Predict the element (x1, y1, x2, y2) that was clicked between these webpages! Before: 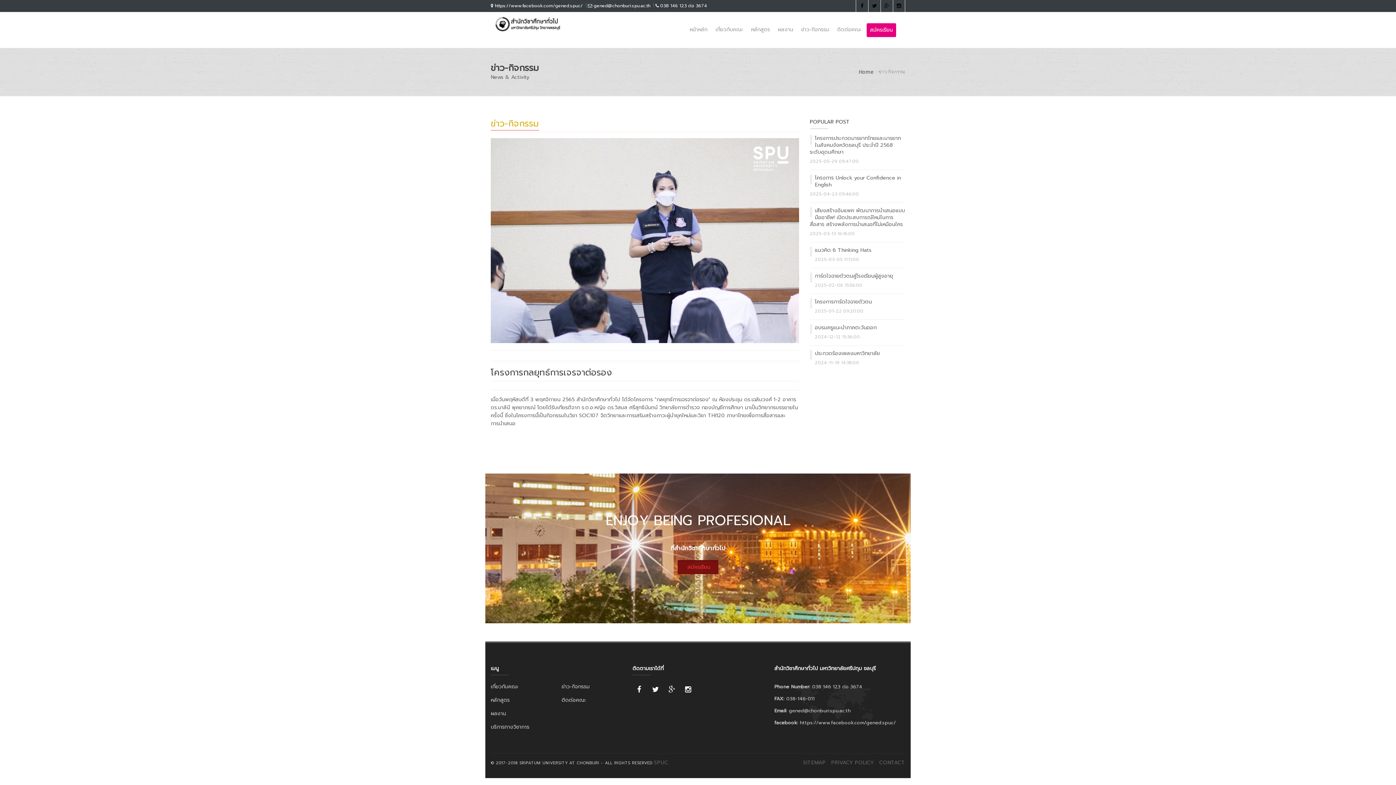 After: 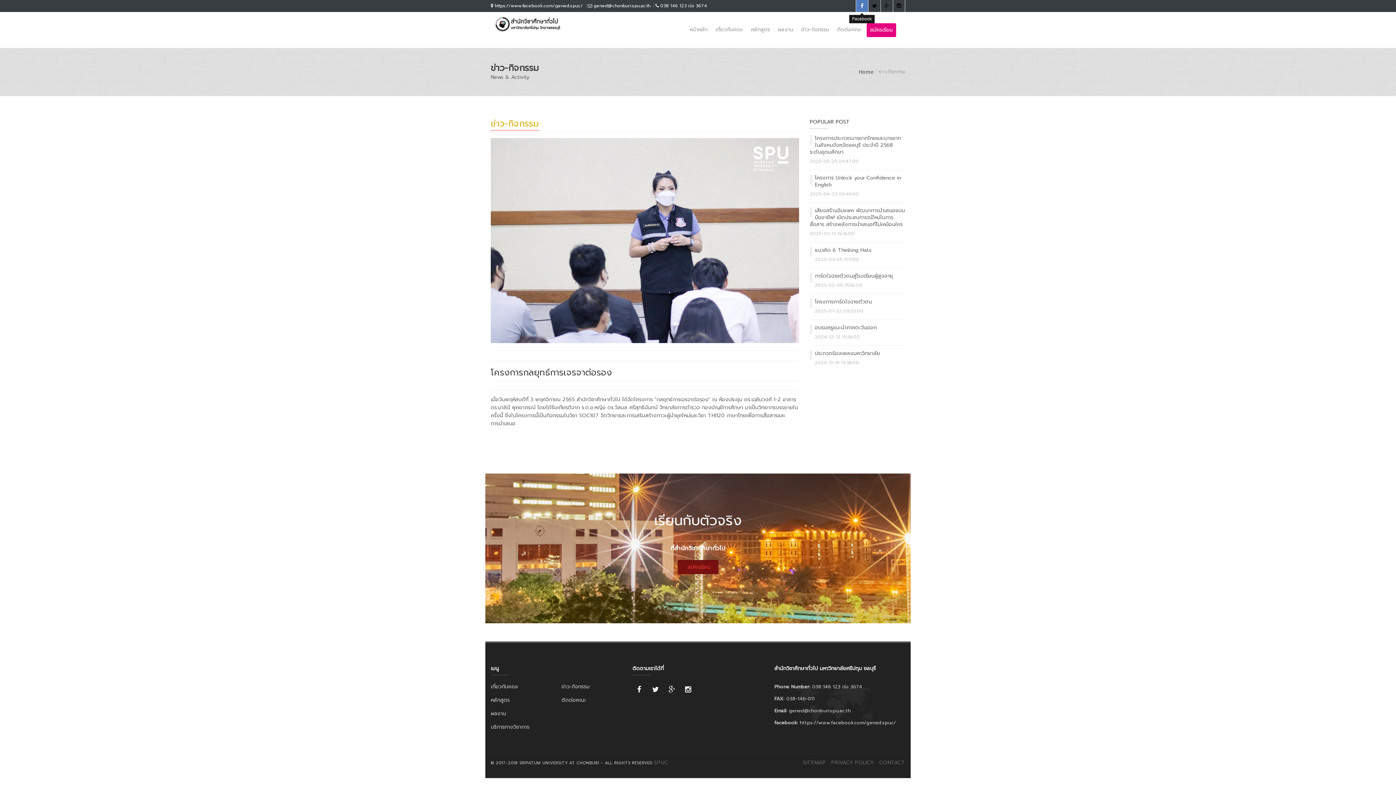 Action: bbox: (856, 0, 868, 12)